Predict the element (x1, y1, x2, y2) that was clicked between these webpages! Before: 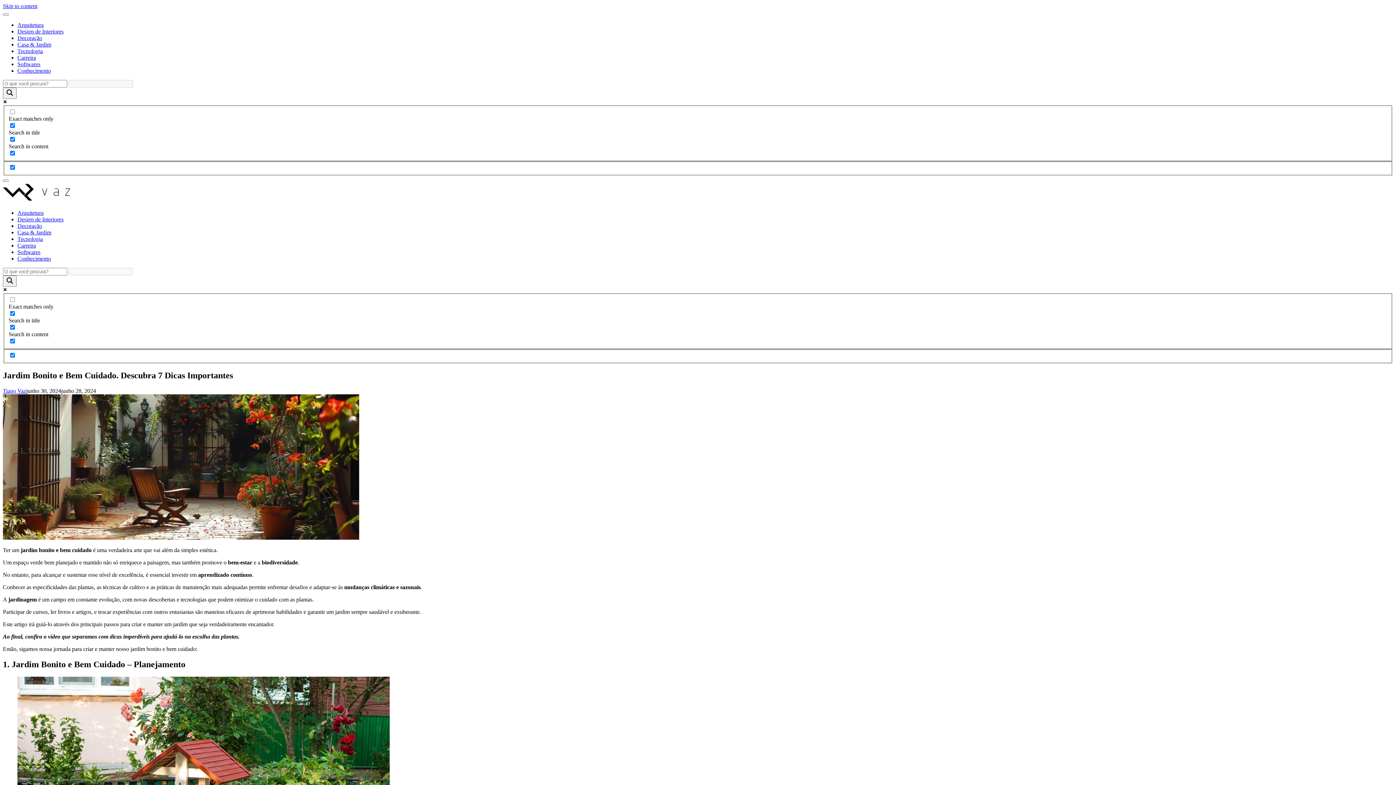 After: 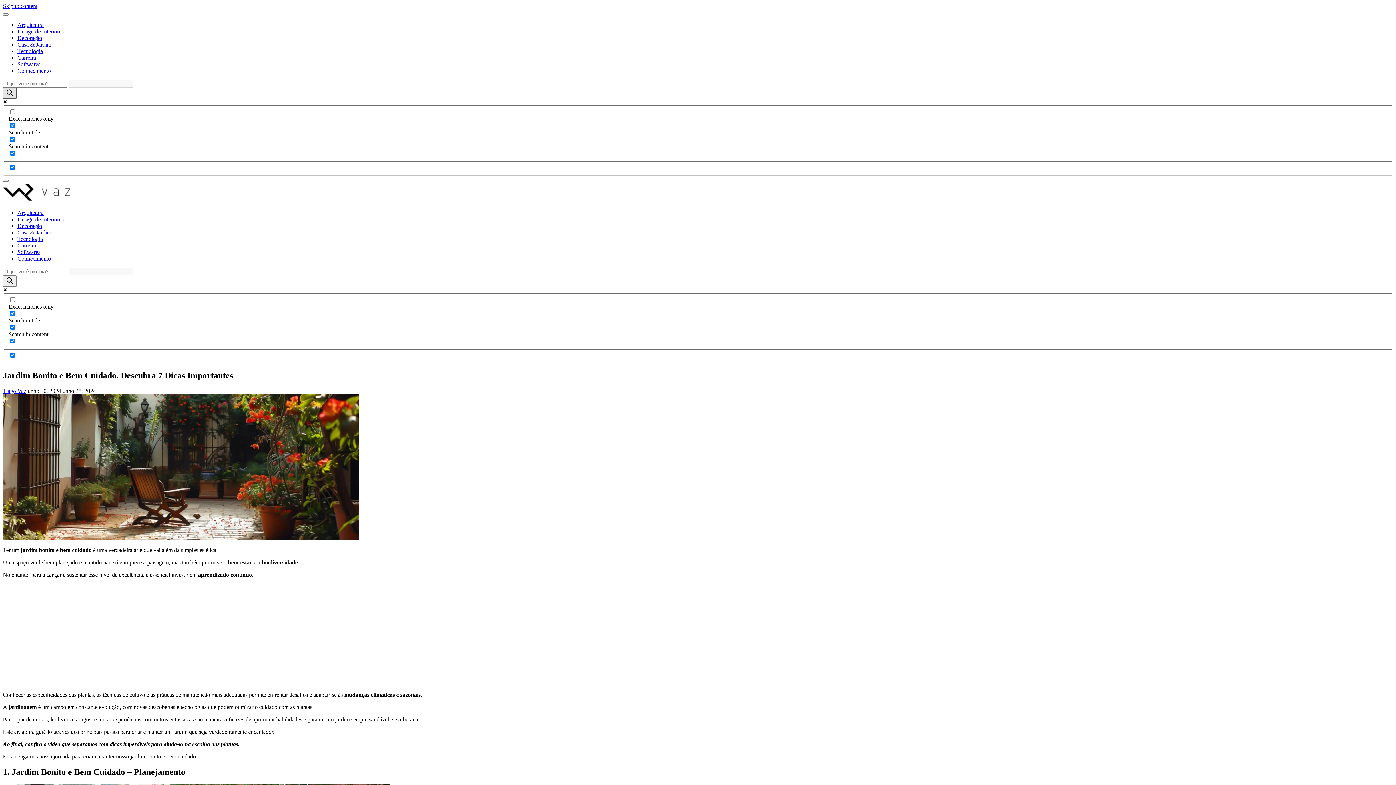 Action: label: Search magnifier bbox: (2, 87, 16, 98)